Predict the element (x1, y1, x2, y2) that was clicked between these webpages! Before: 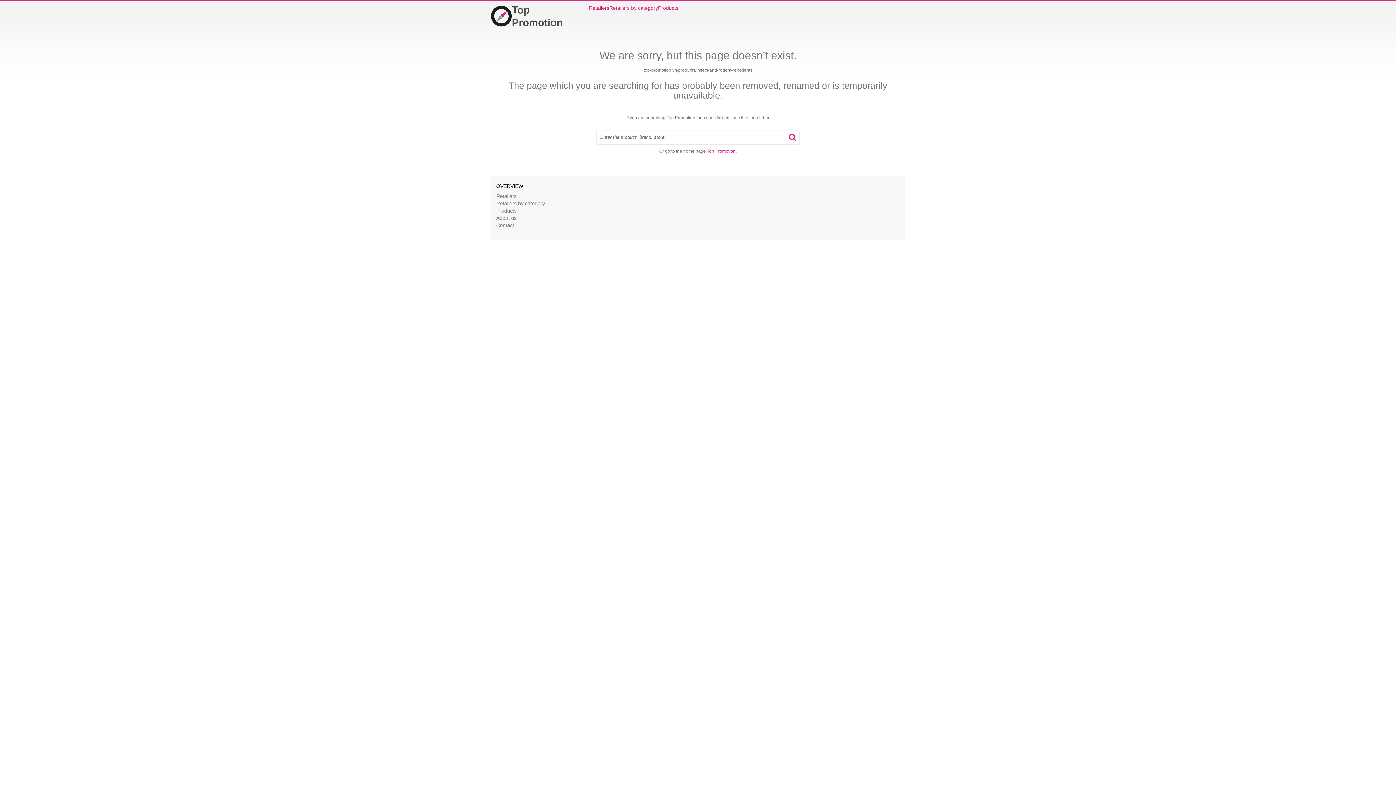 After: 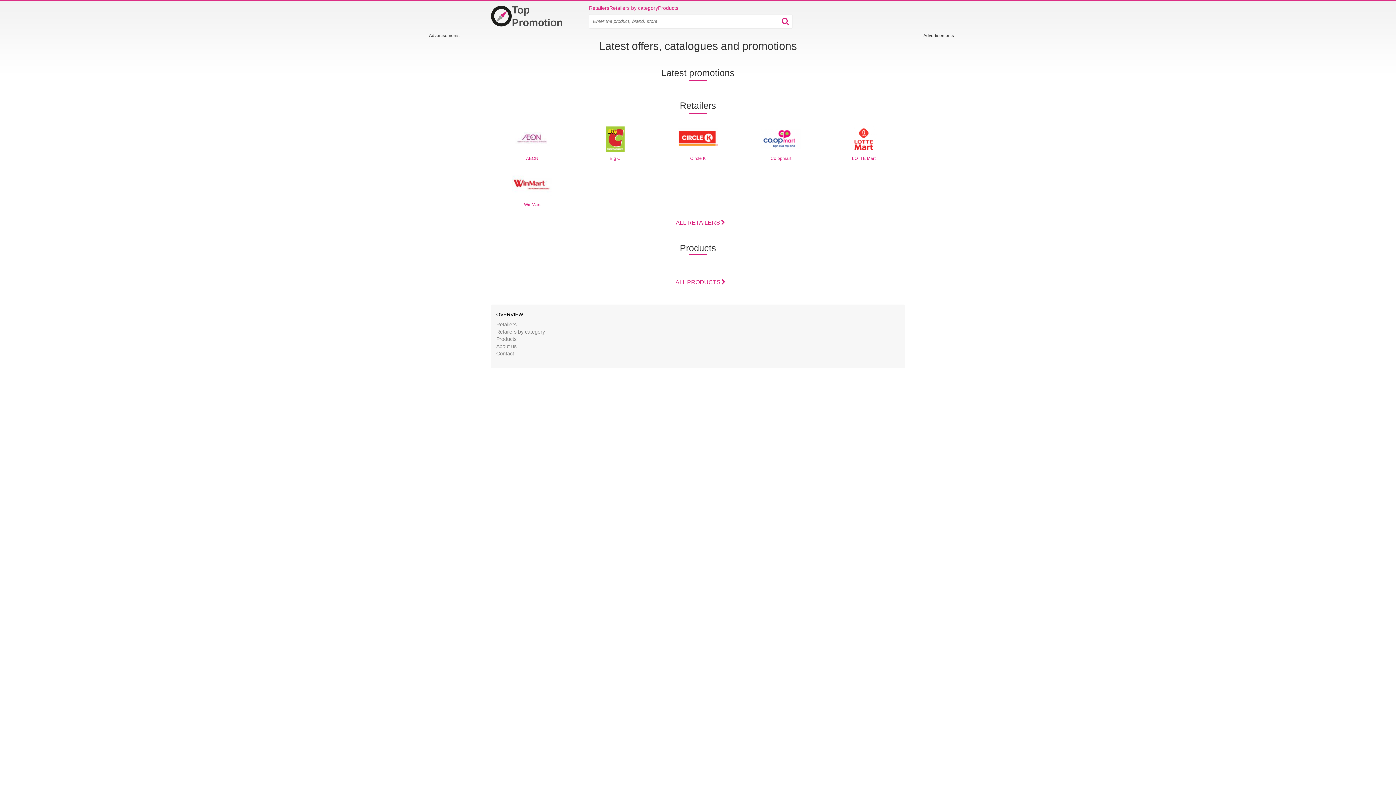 Action: bbox: (707, 148, 735, 153) label: Top Promotion